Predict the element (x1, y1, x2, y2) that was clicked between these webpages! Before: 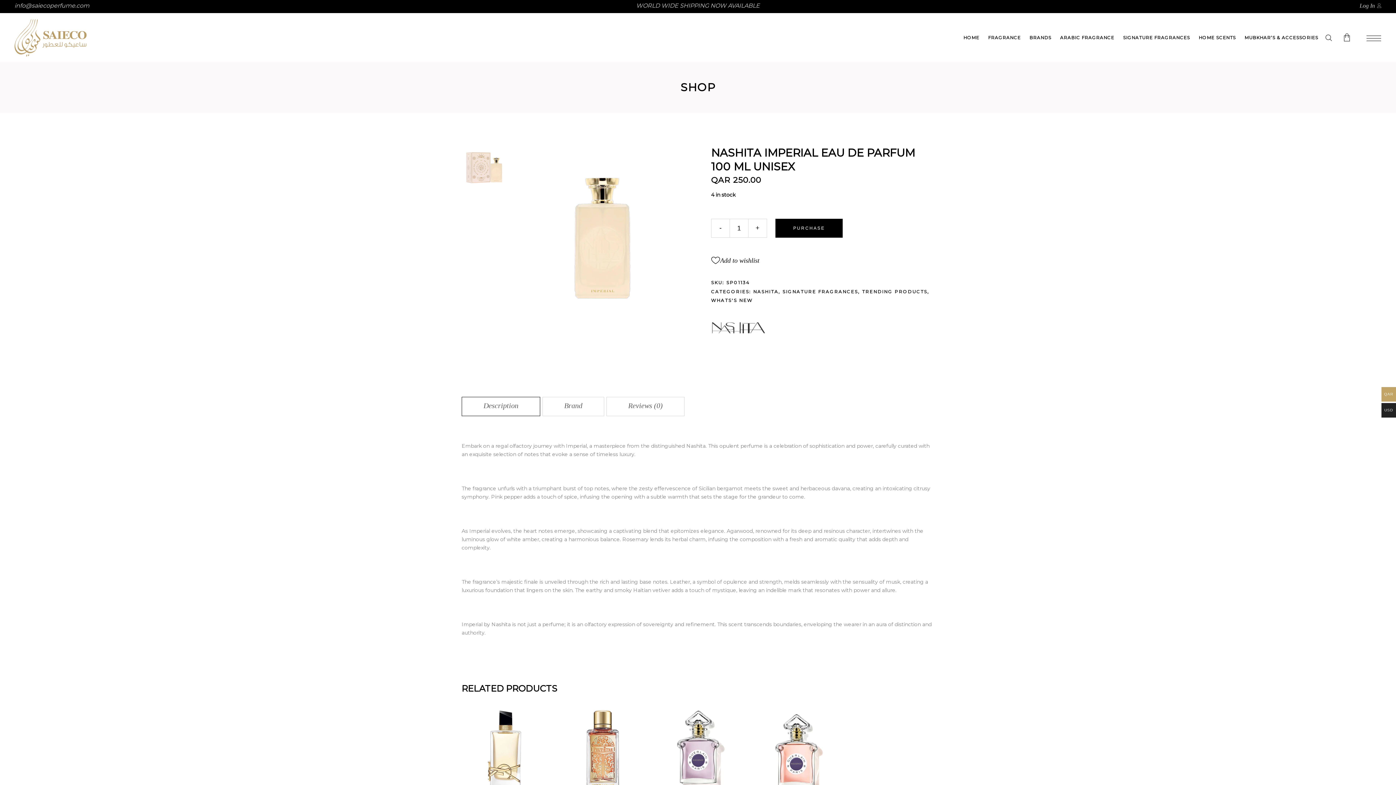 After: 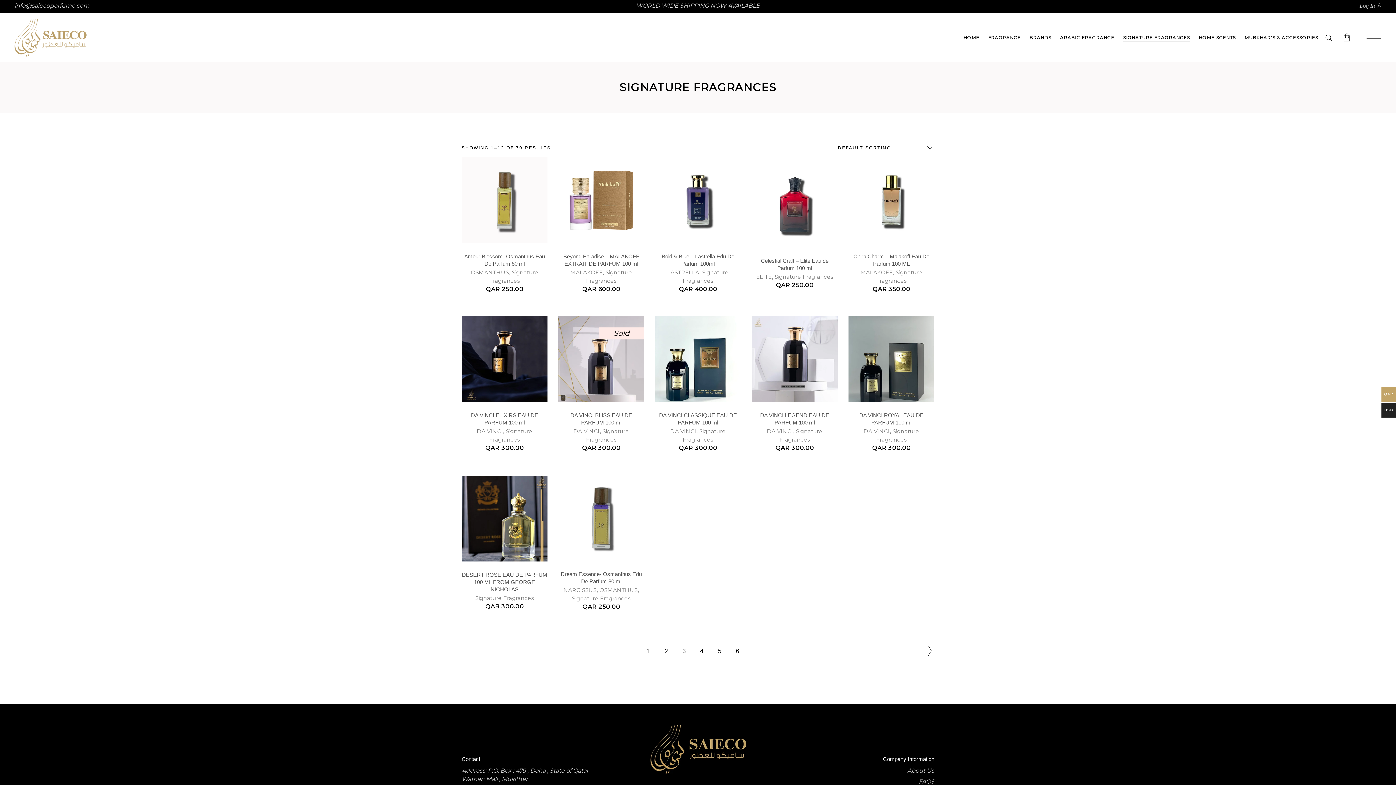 Action: bbox: (782, 288, 858, 294) label: SIGNATURE FRAGRANCES